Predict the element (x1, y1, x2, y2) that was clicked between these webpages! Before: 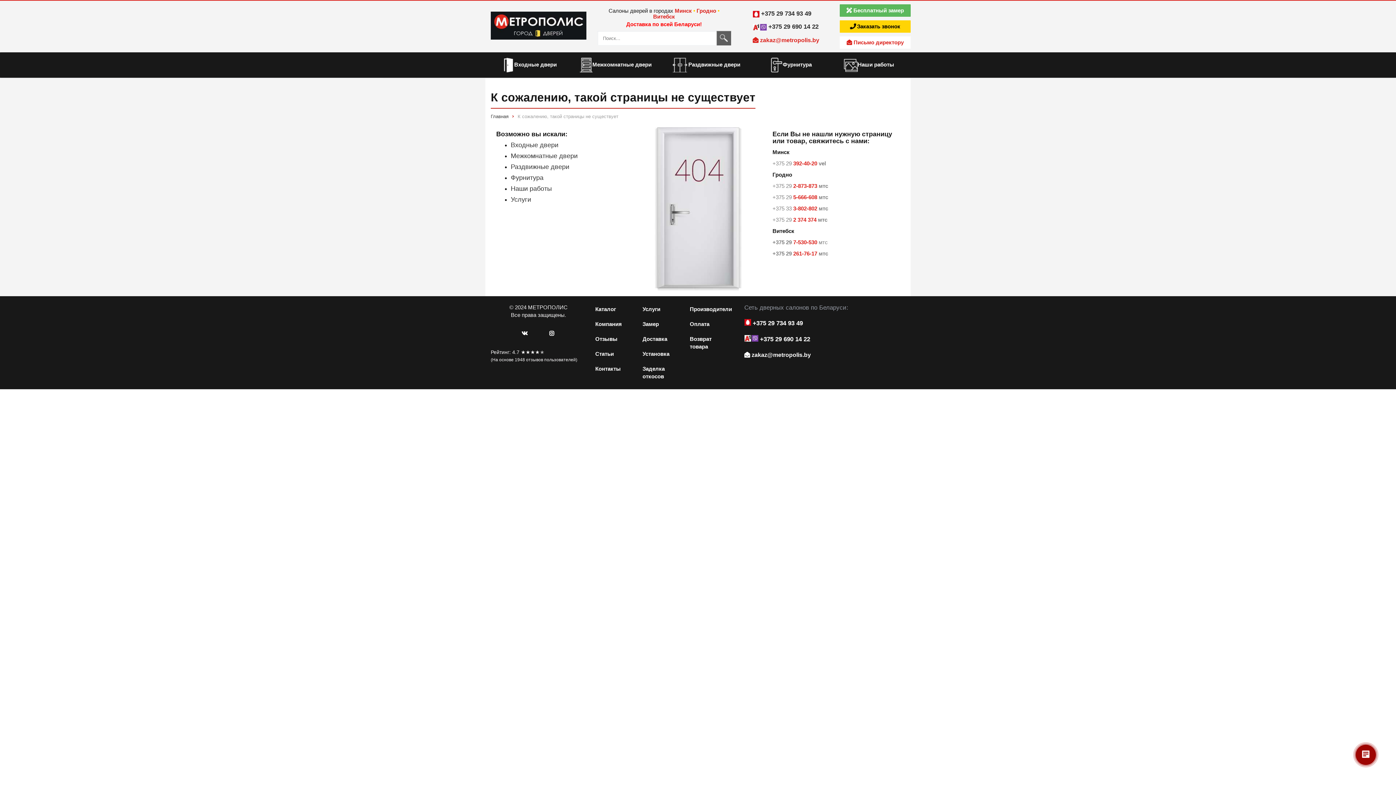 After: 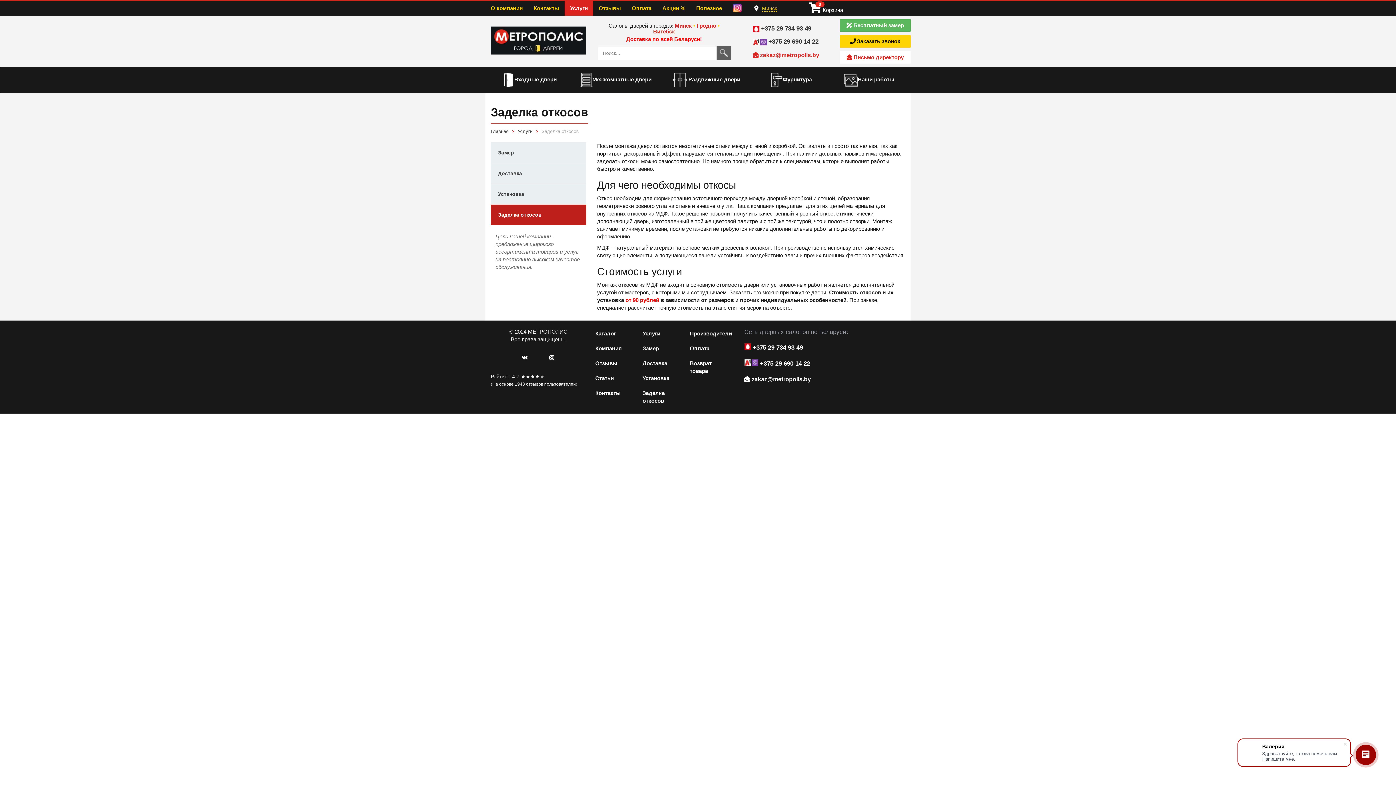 Action: bbox: (639, 361, 680, 384) label: Заделка откосов